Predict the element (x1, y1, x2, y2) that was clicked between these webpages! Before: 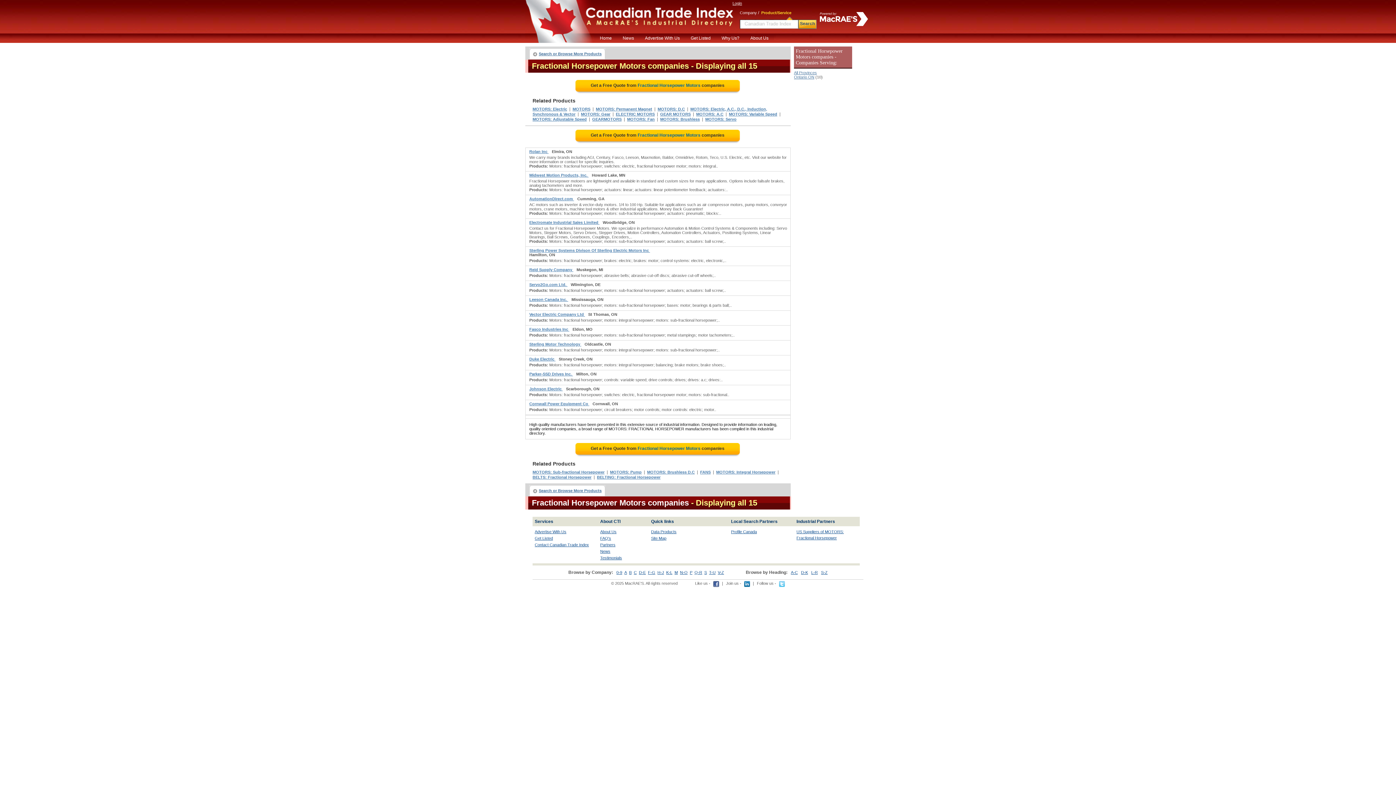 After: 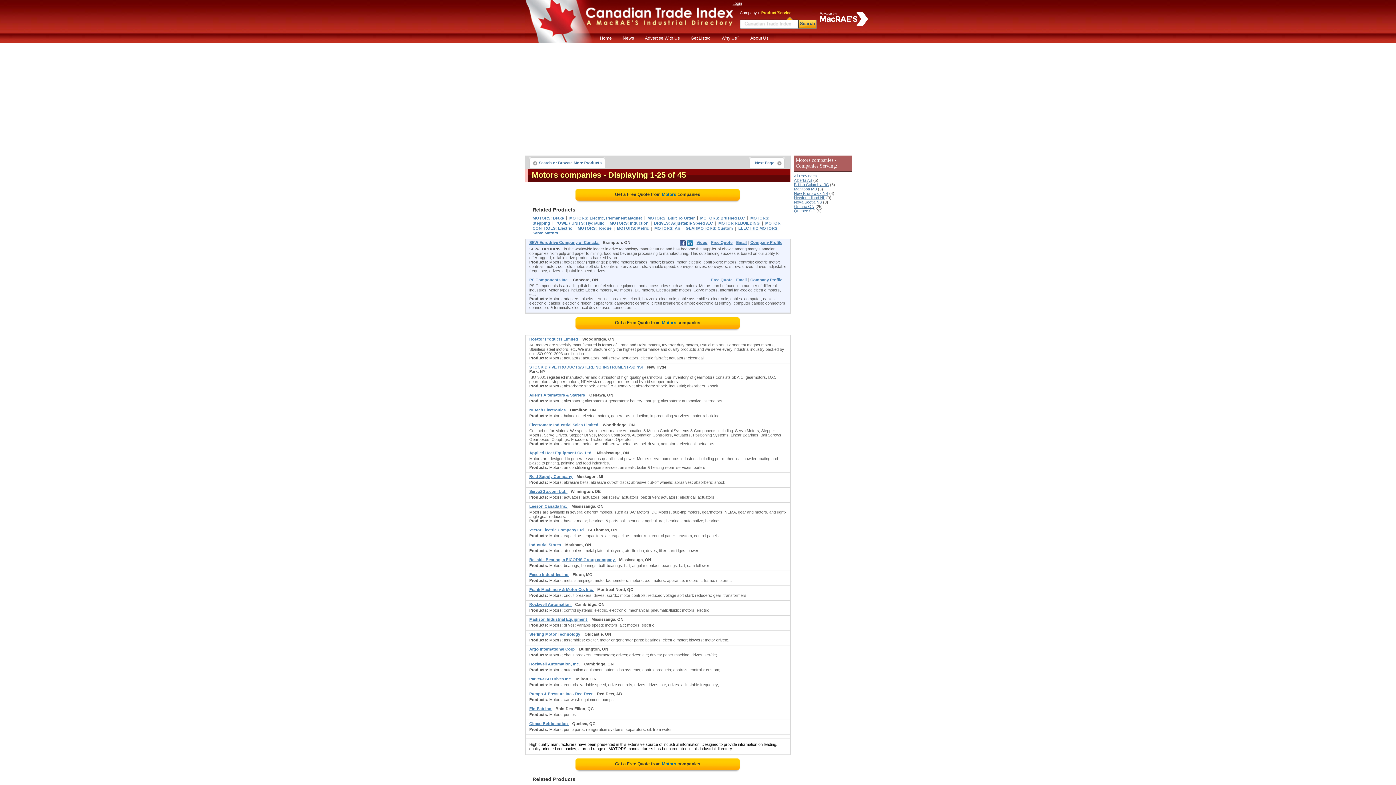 Action: label: MOTORS bbox: (572, 106, 590, 111)